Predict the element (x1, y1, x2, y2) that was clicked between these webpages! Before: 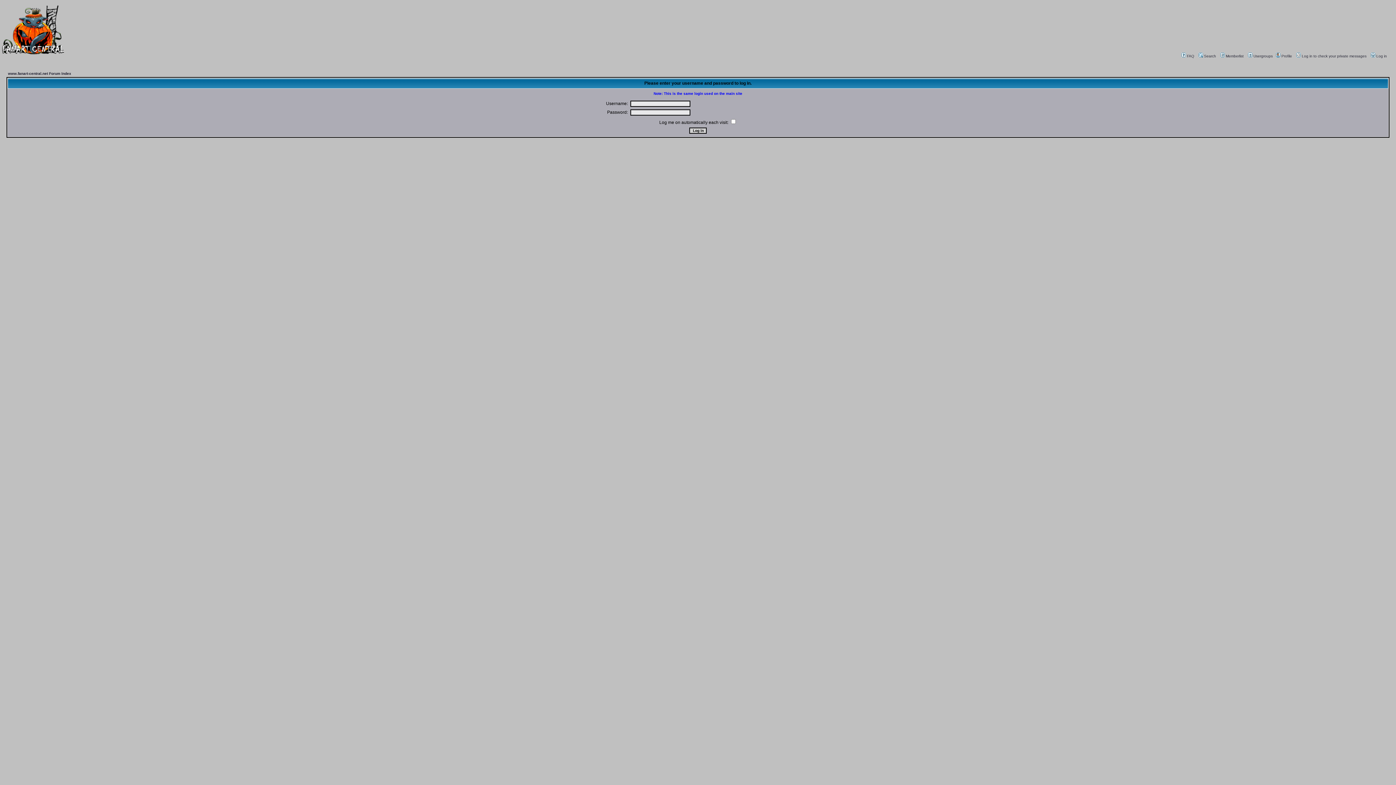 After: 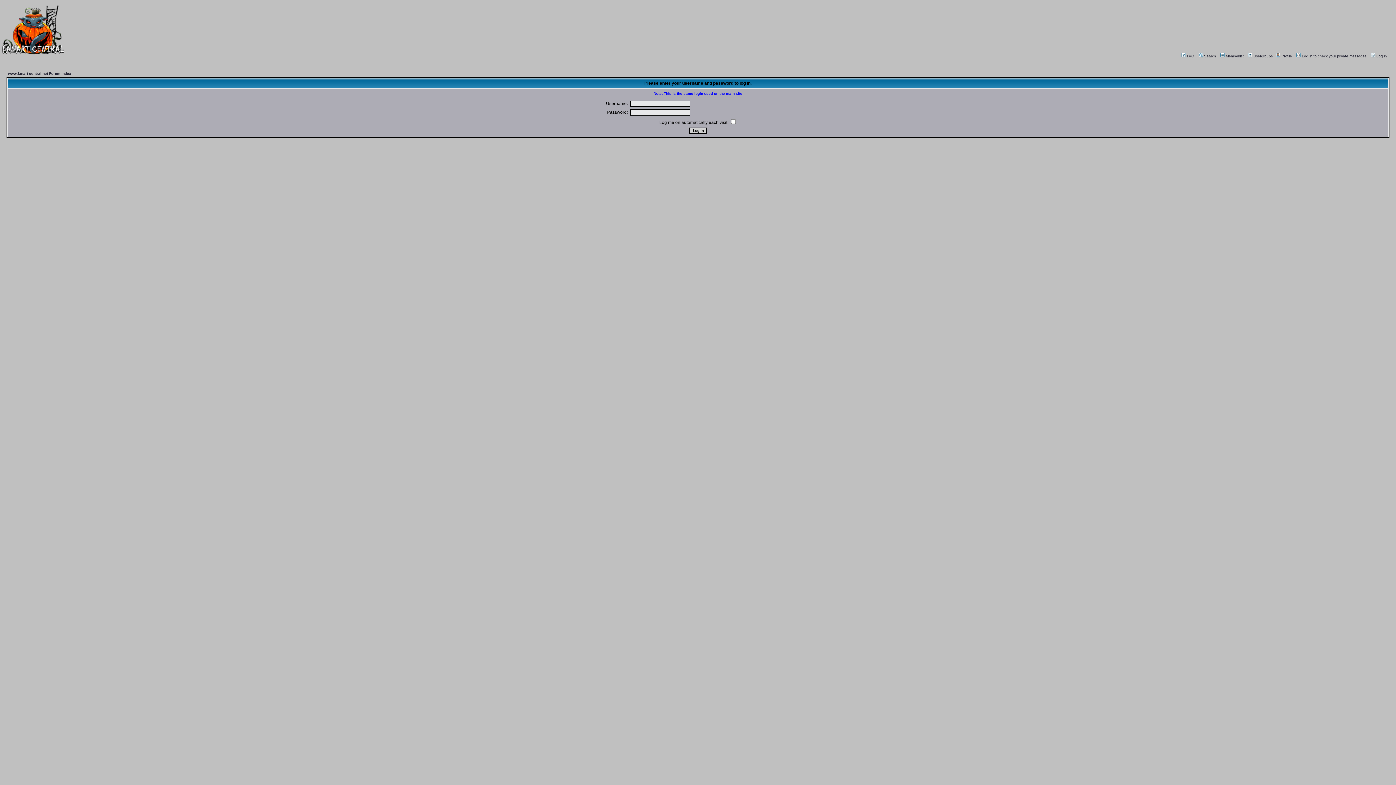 Action: label: Log in bbox: (1370, 54, 1387, 58)